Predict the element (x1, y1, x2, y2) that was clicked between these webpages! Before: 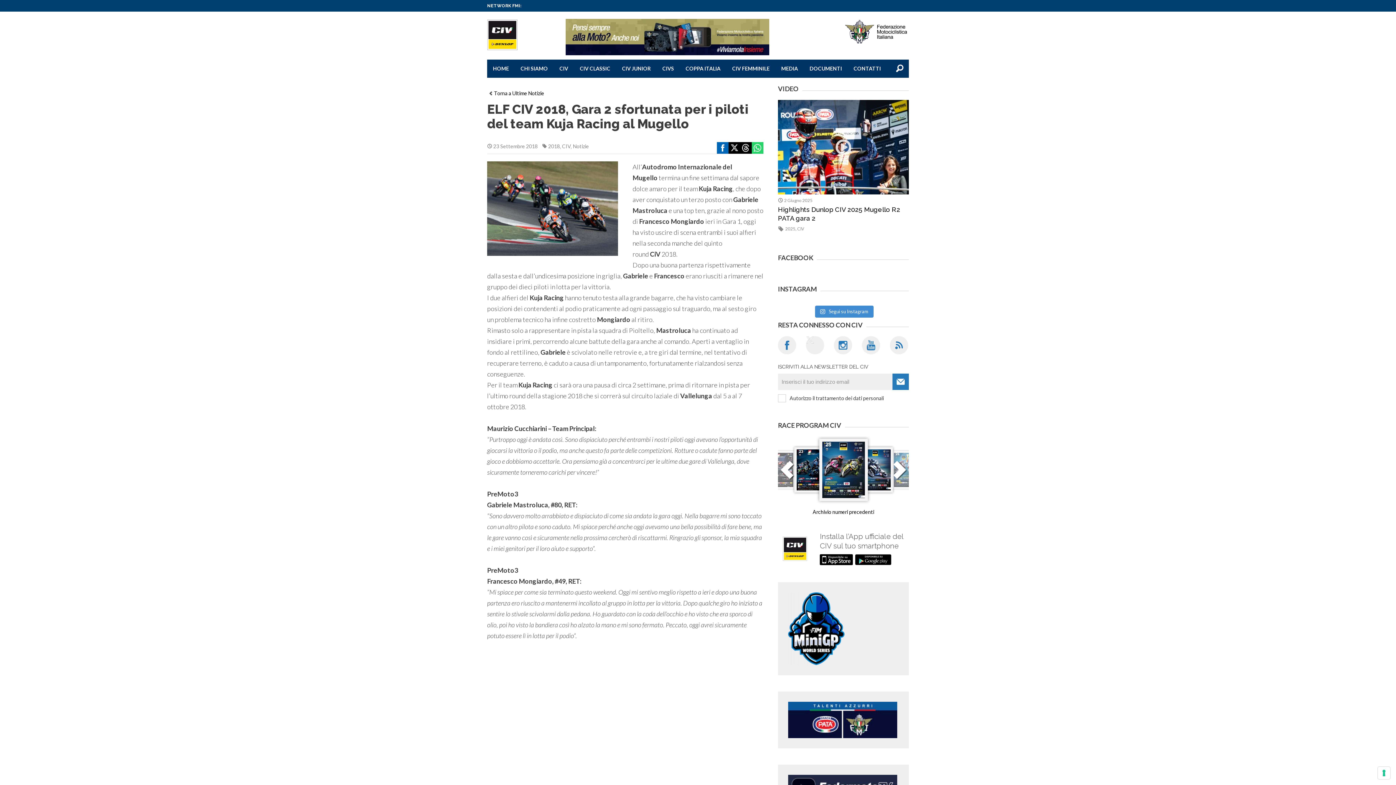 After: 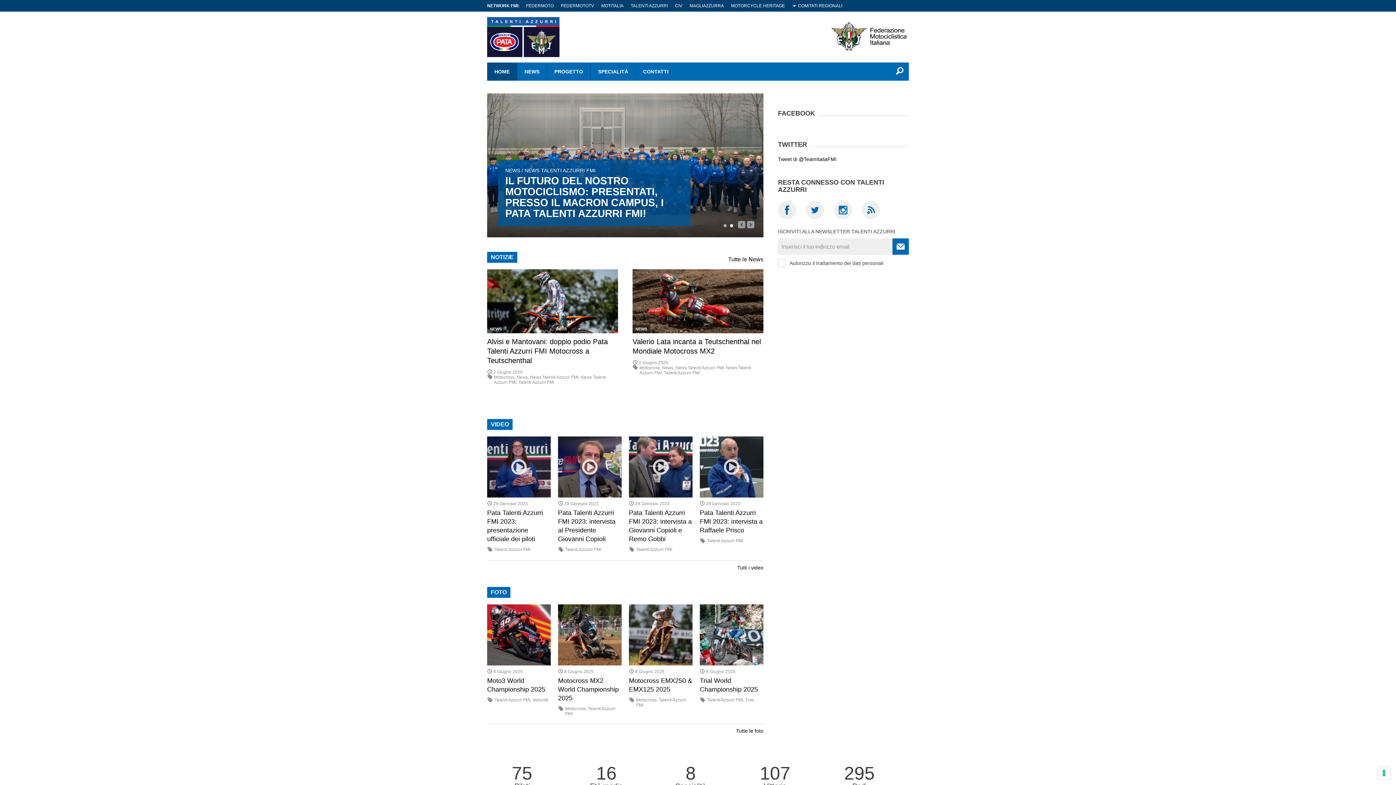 Action: bbox: (788, 716, 897, 722)